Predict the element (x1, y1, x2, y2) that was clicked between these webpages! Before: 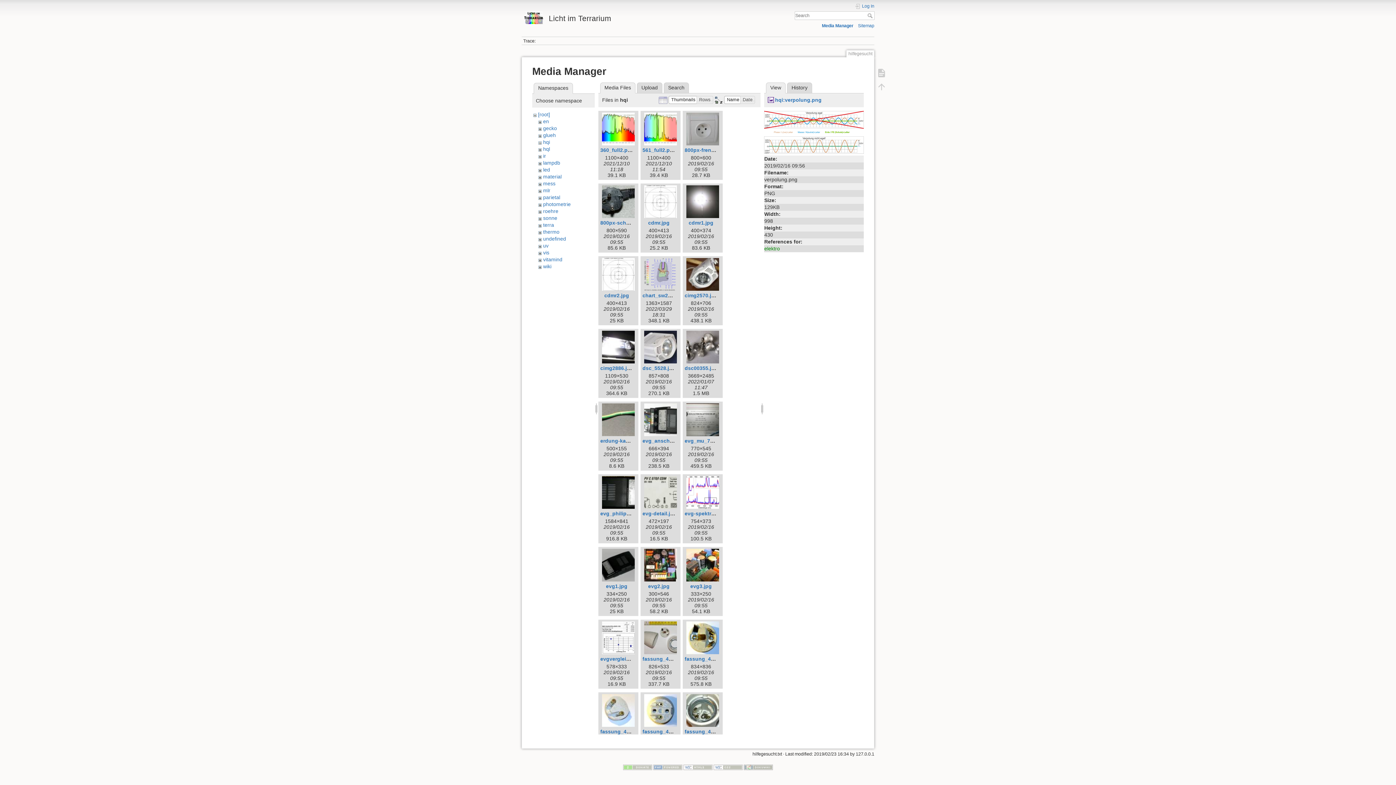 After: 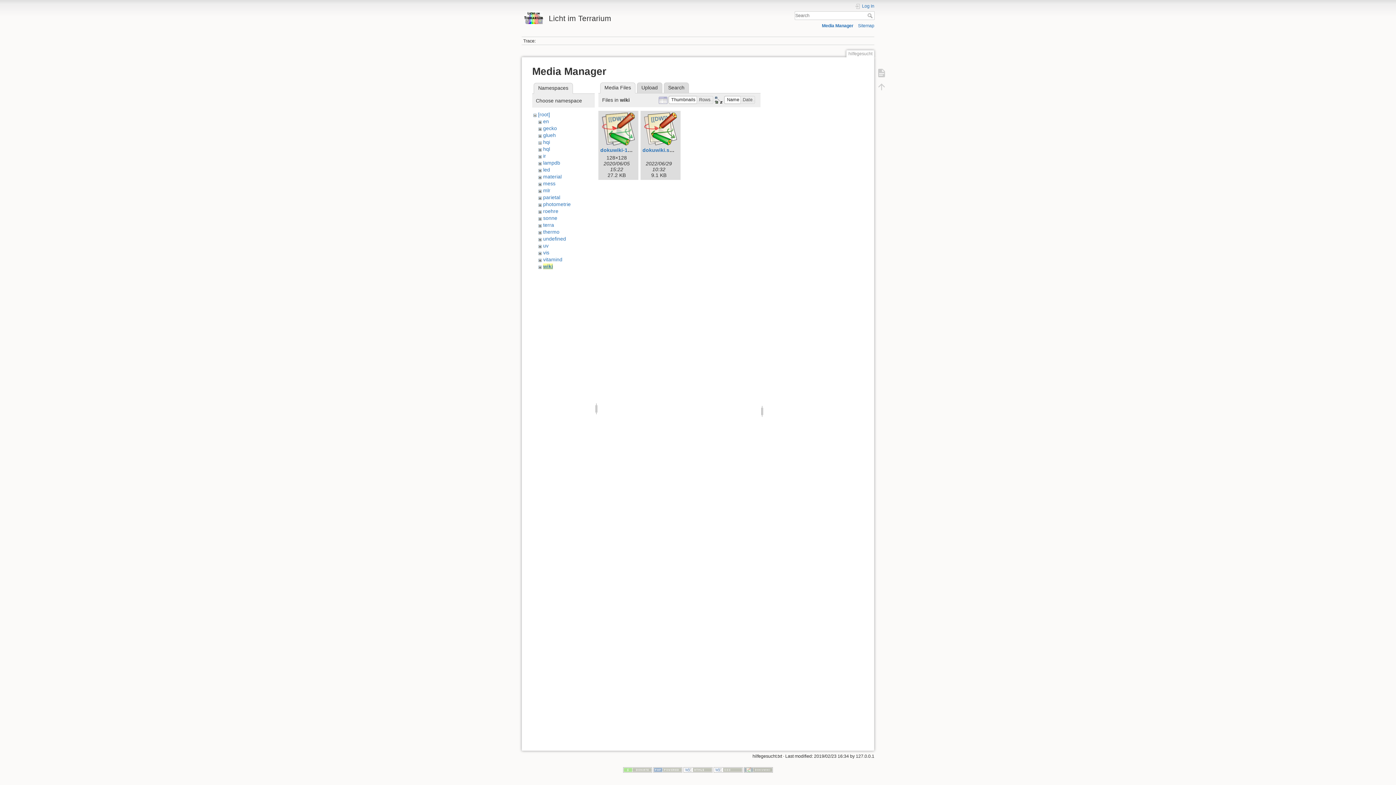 Action: bbox: (543, 263, 551, 269) label: wiki